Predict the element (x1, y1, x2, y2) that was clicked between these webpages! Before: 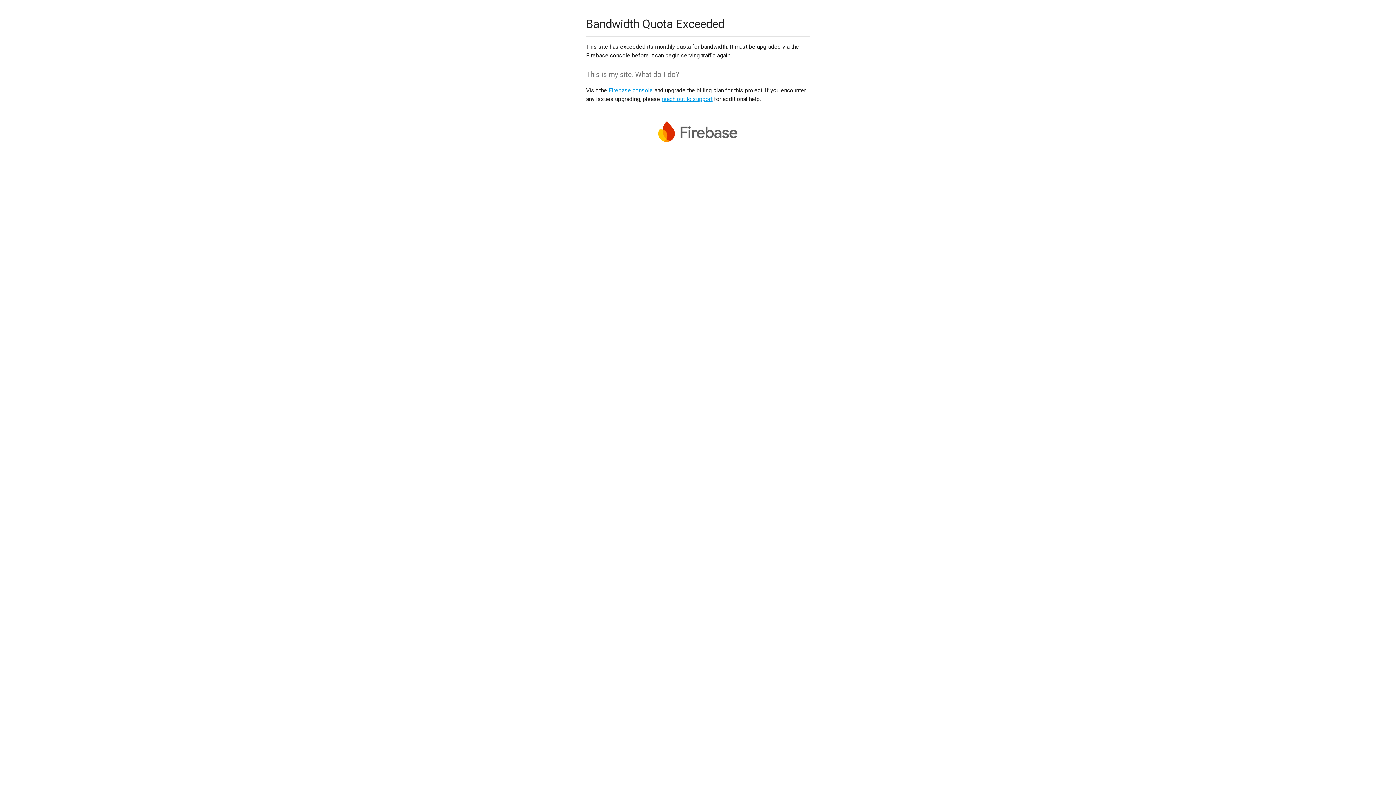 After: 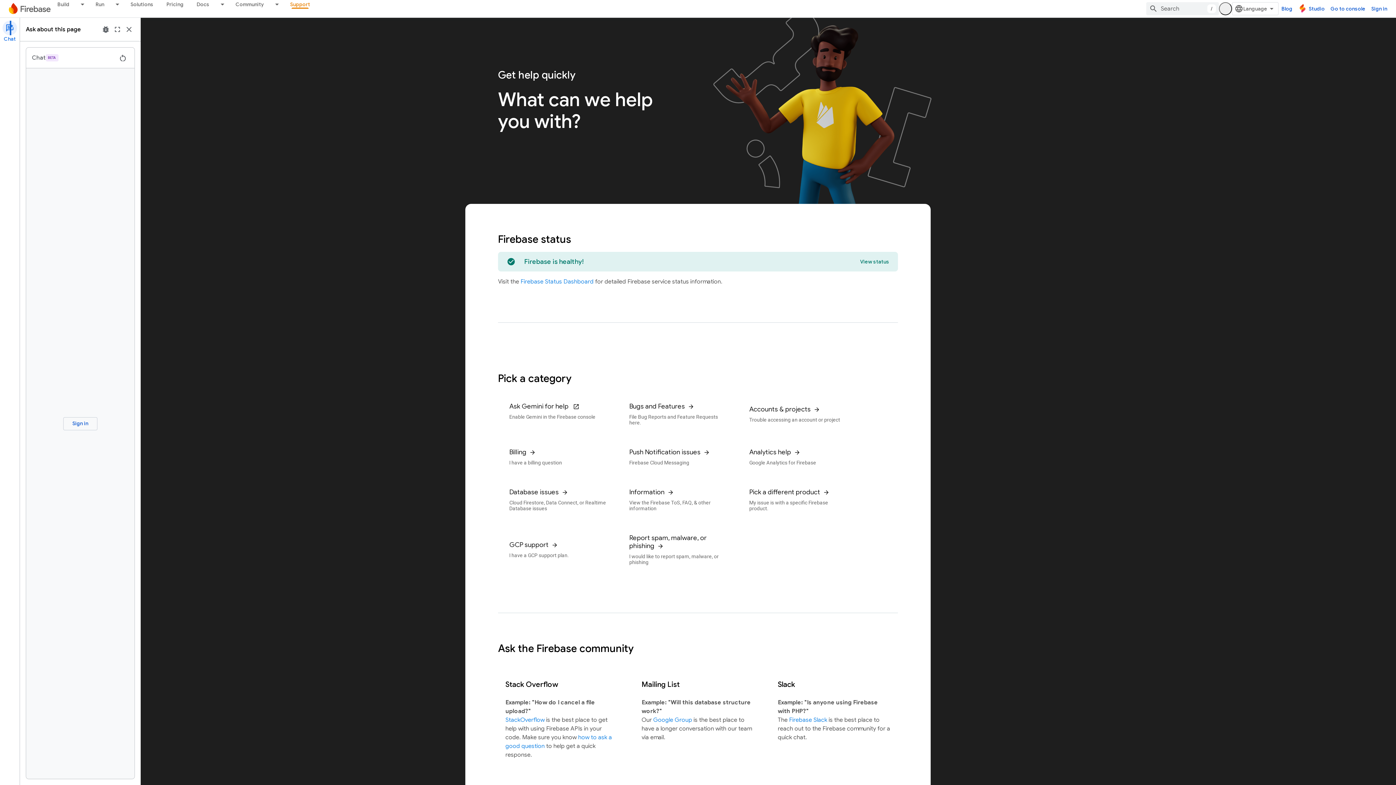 Action: bbox: (661, 95, 712, 102) label: reach out to support